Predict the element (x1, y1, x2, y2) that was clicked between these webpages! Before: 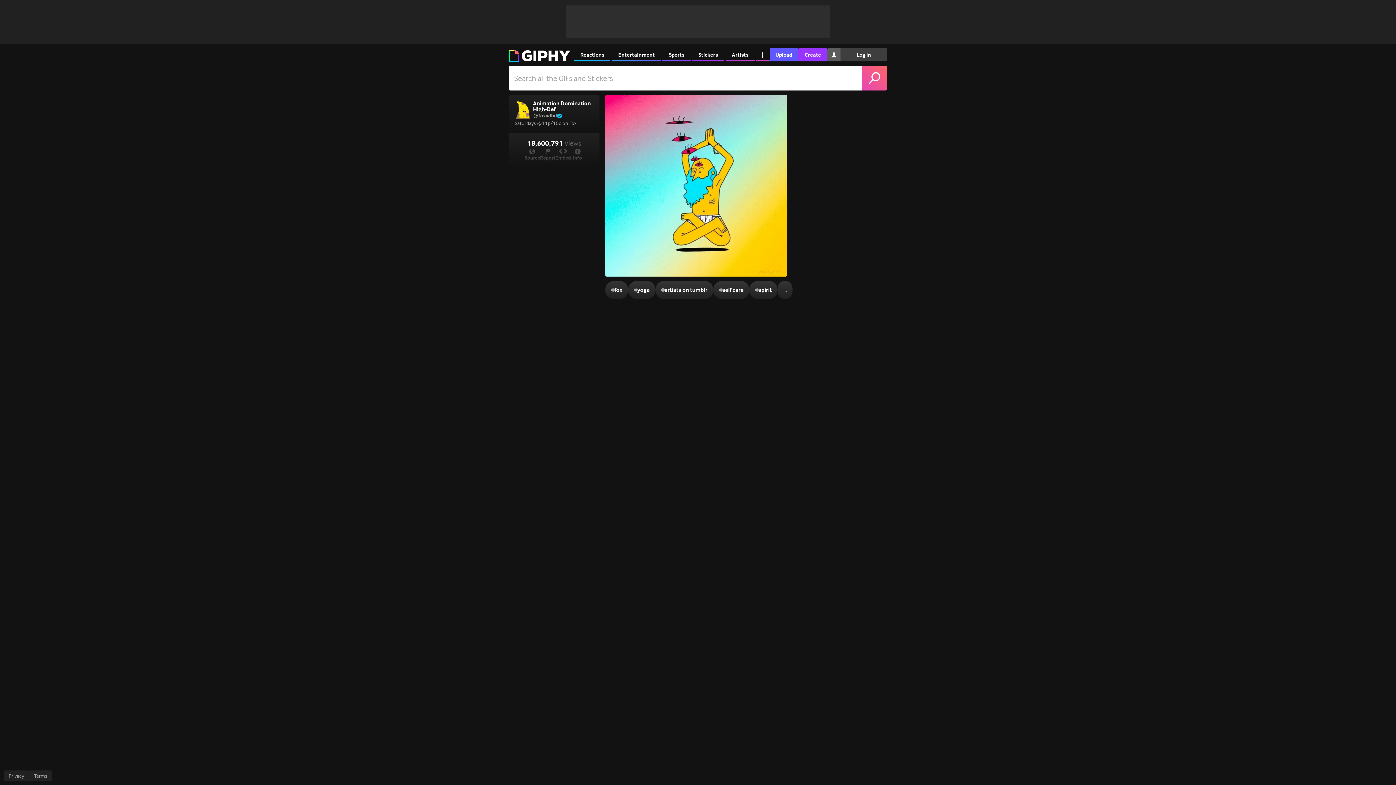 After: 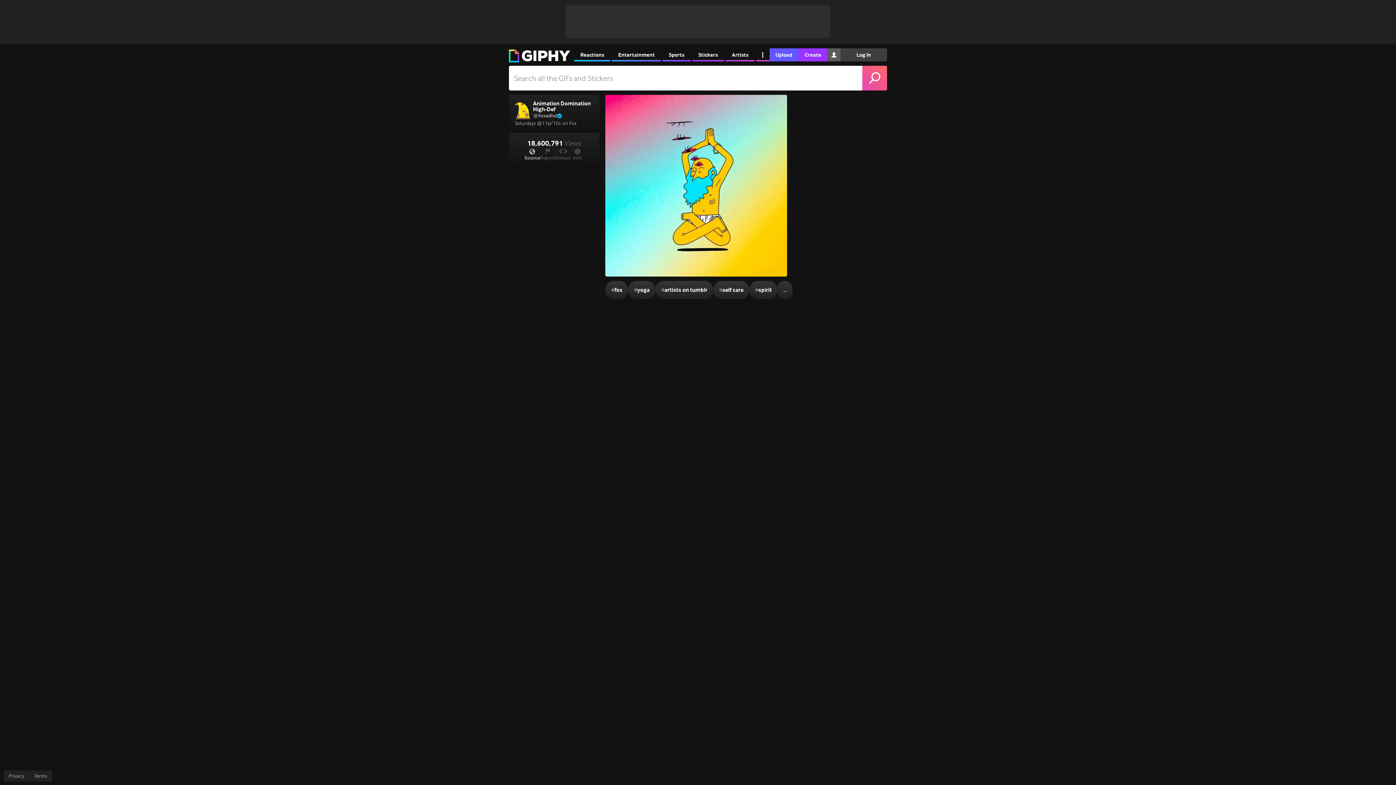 Action: bbox: (524, 148, 540, 161) label: Source